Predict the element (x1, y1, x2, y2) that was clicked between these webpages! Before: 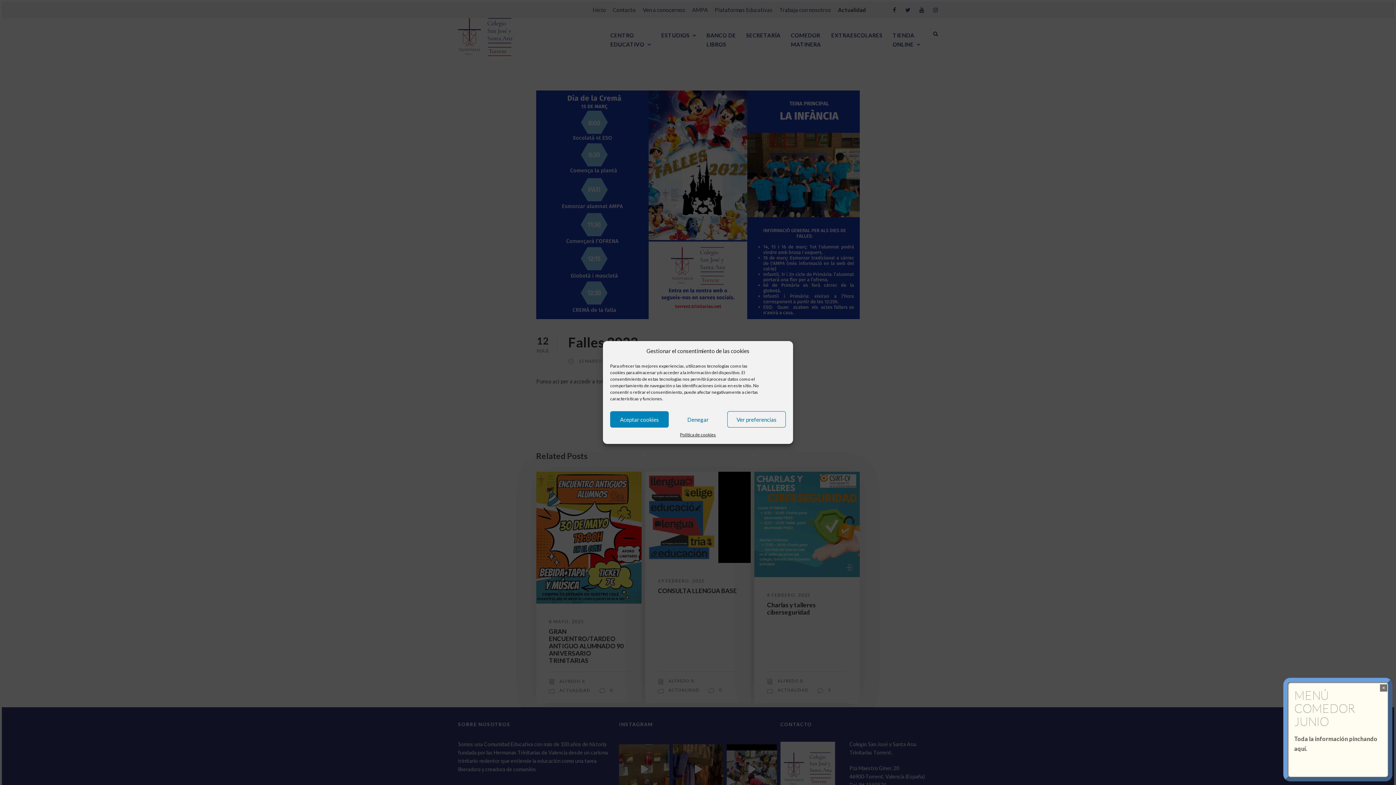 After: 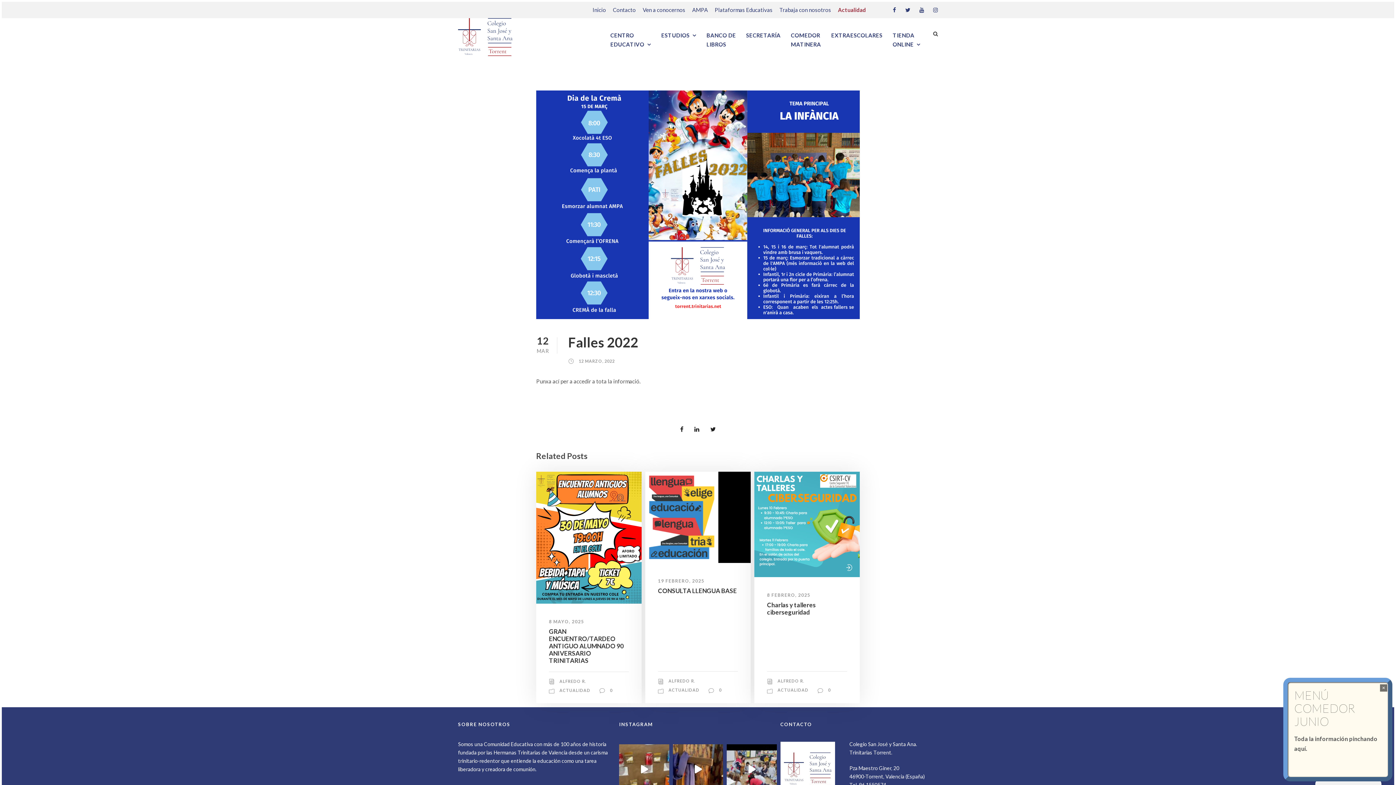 Action: bbox: (610, 411, 668, 427) label: Aceptar cookies